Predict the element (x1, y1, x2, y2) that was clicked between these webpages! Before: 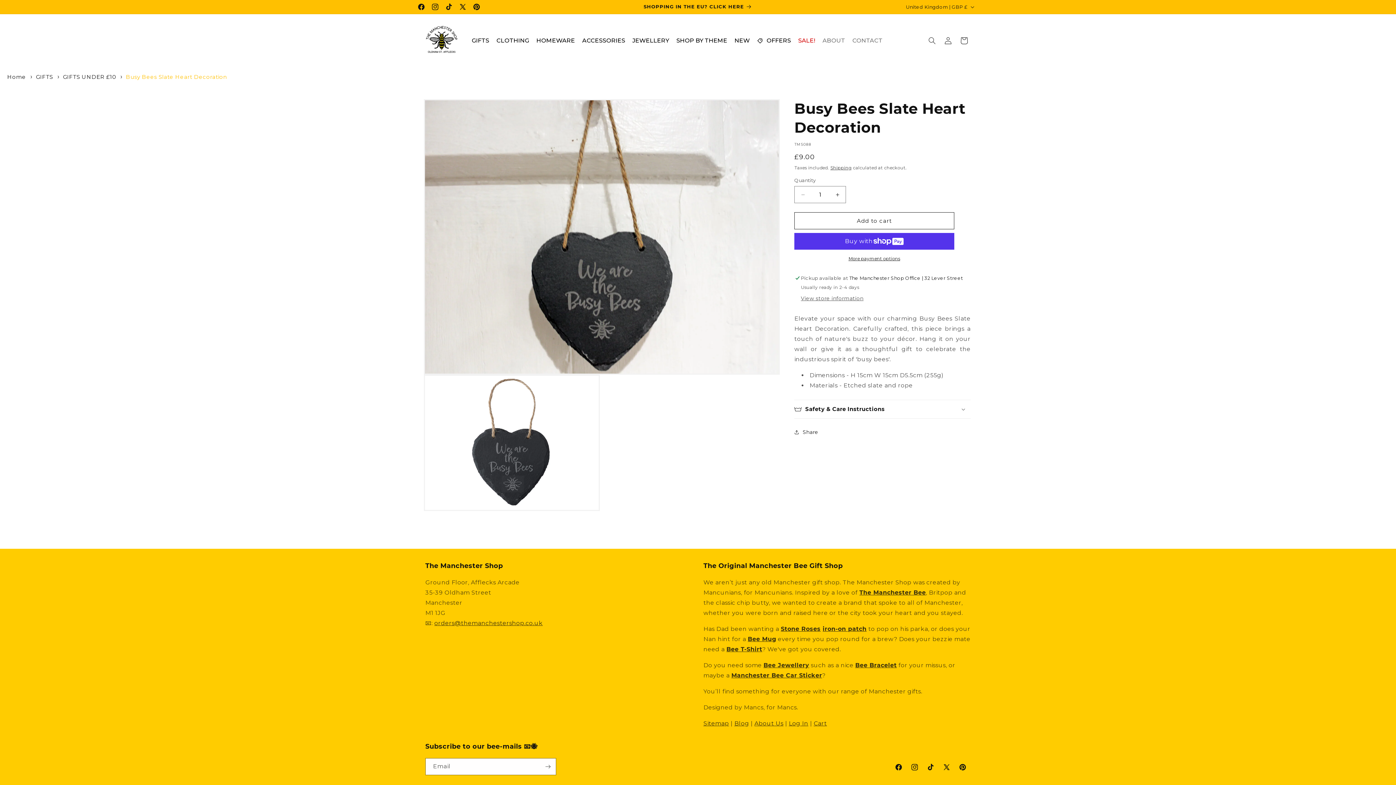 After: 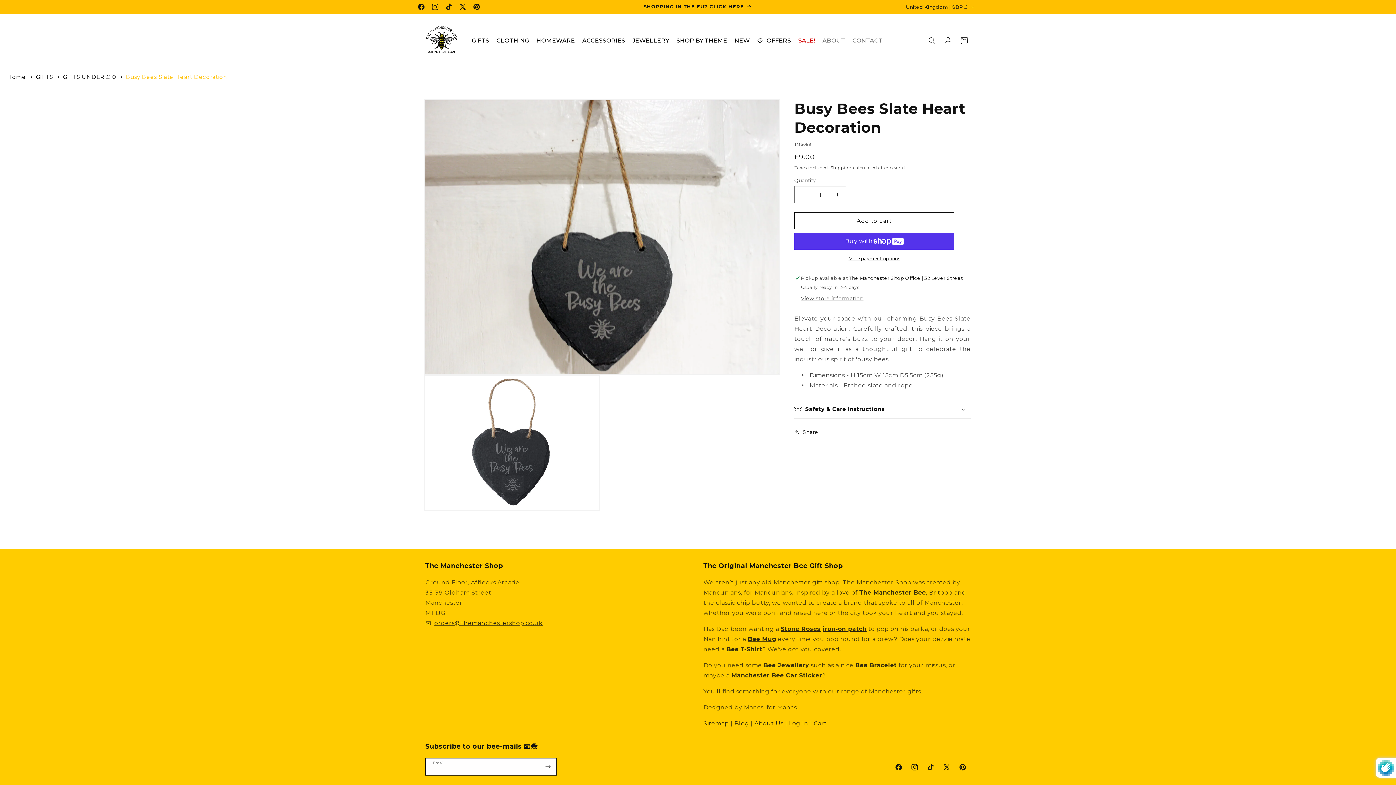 Action: label: Subscribe bbox: (540, 758, 556, 775)